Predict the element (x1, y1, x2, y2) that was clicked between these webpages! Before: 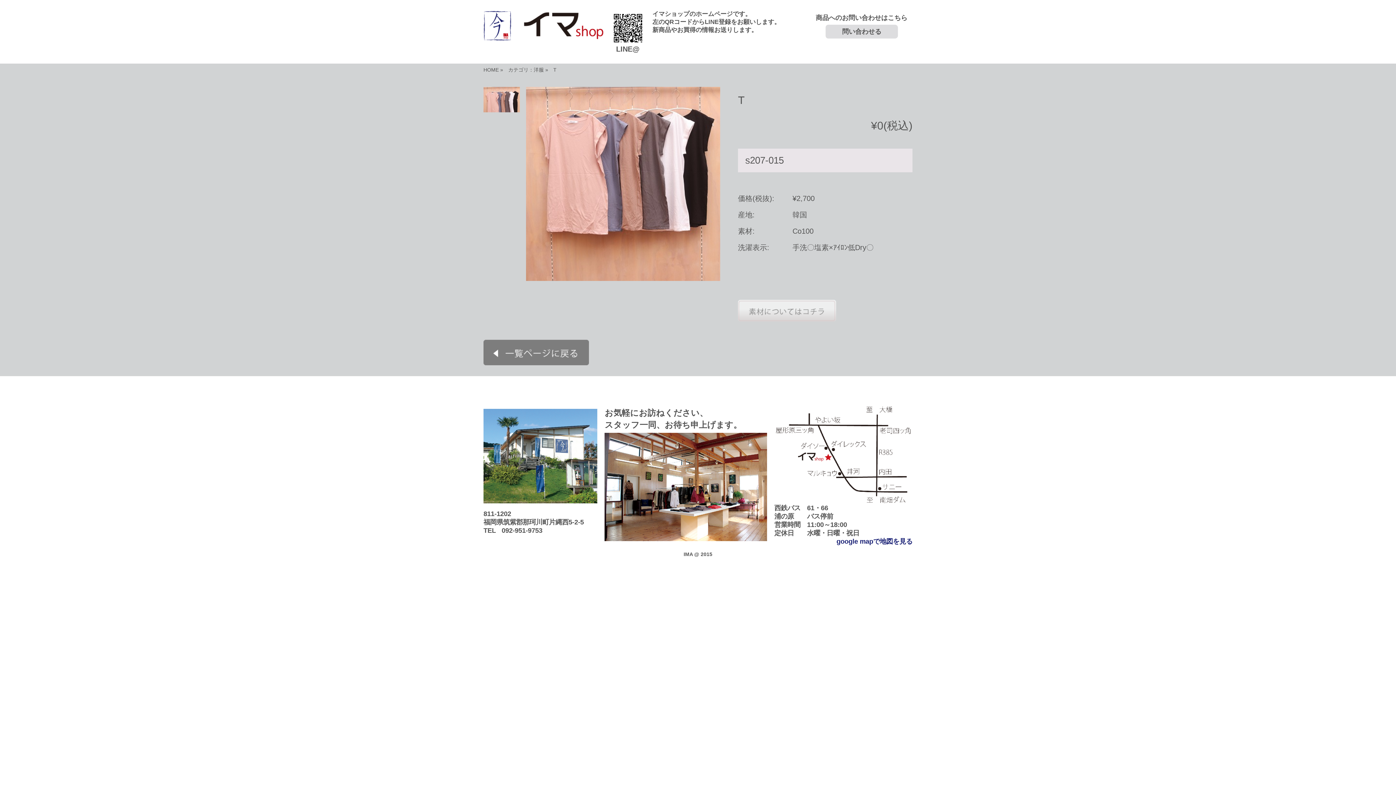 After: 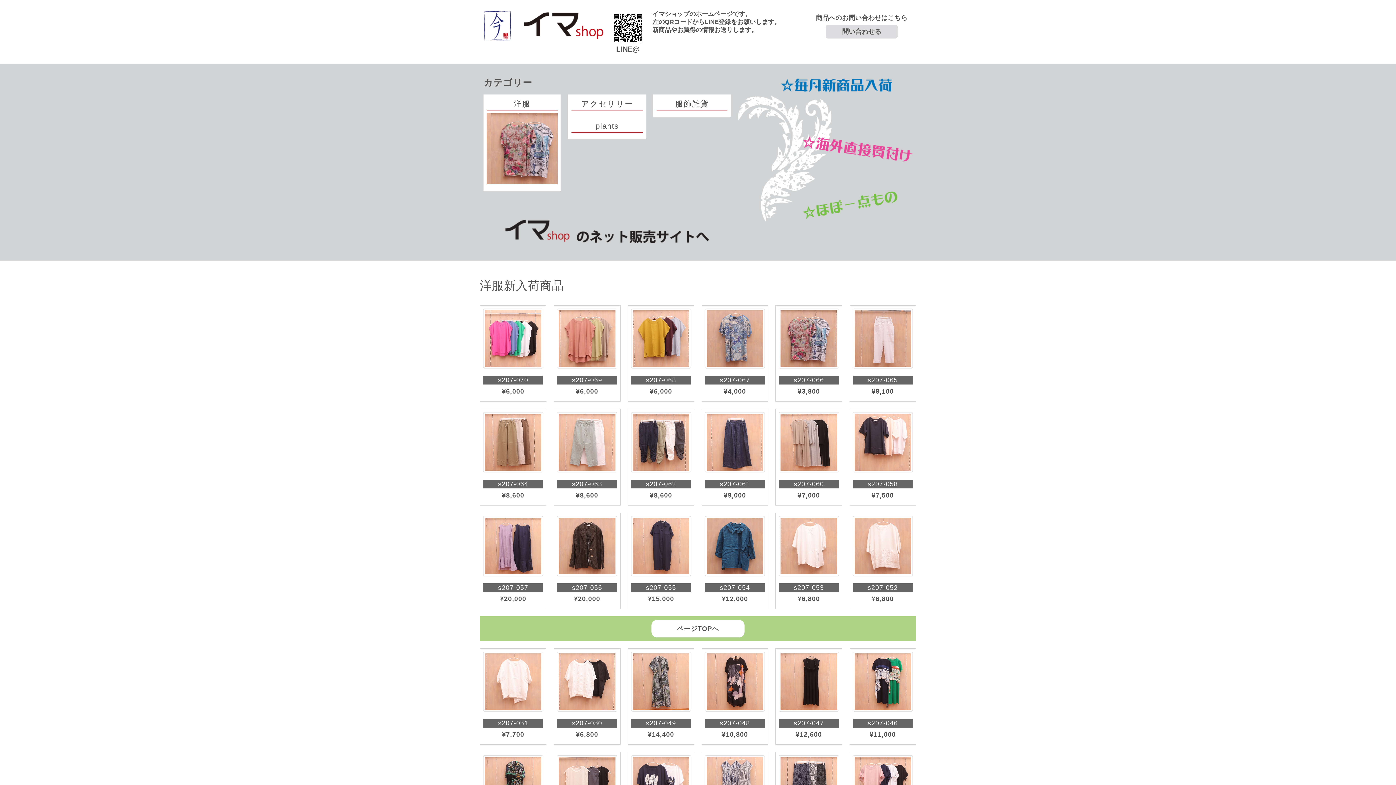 Action: bbox: (483, 66, 498, 72) label: HOME